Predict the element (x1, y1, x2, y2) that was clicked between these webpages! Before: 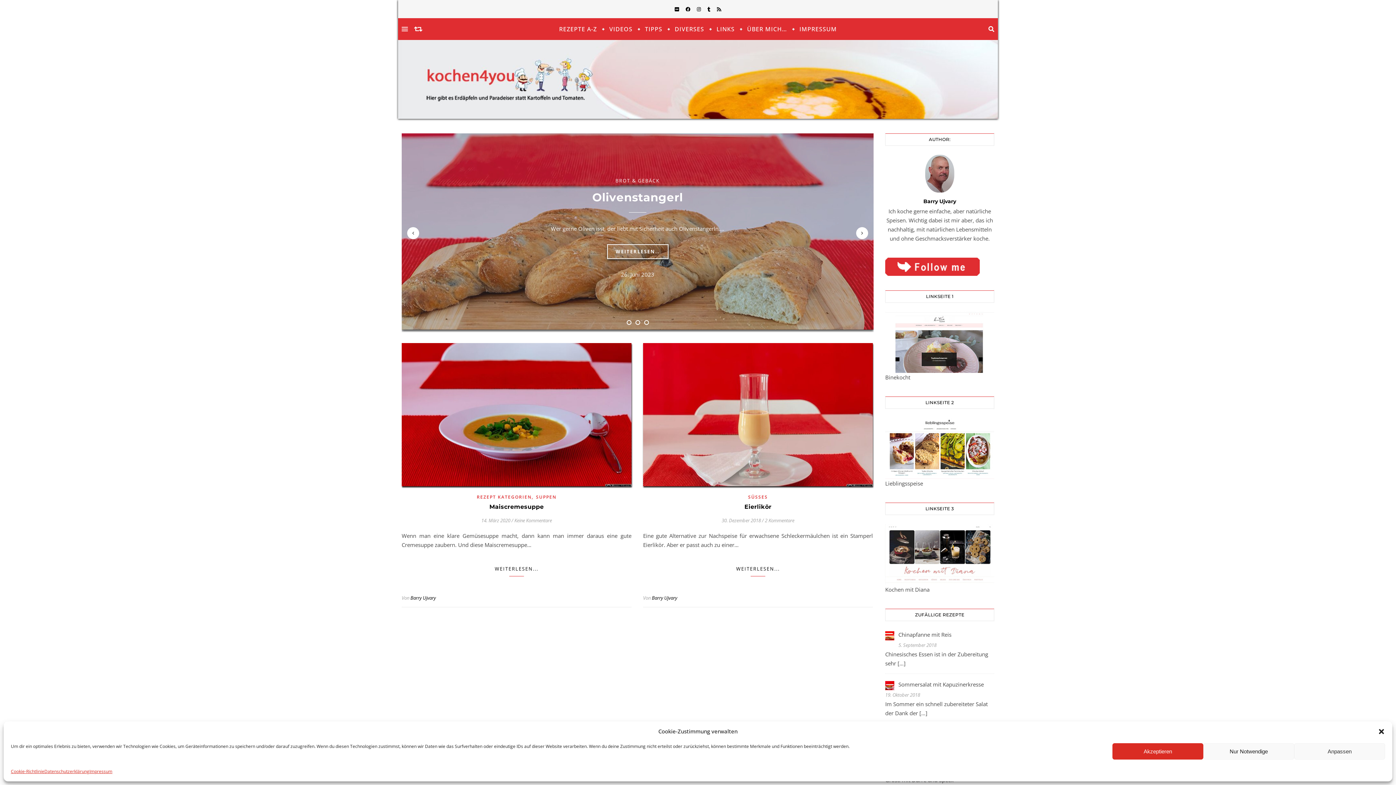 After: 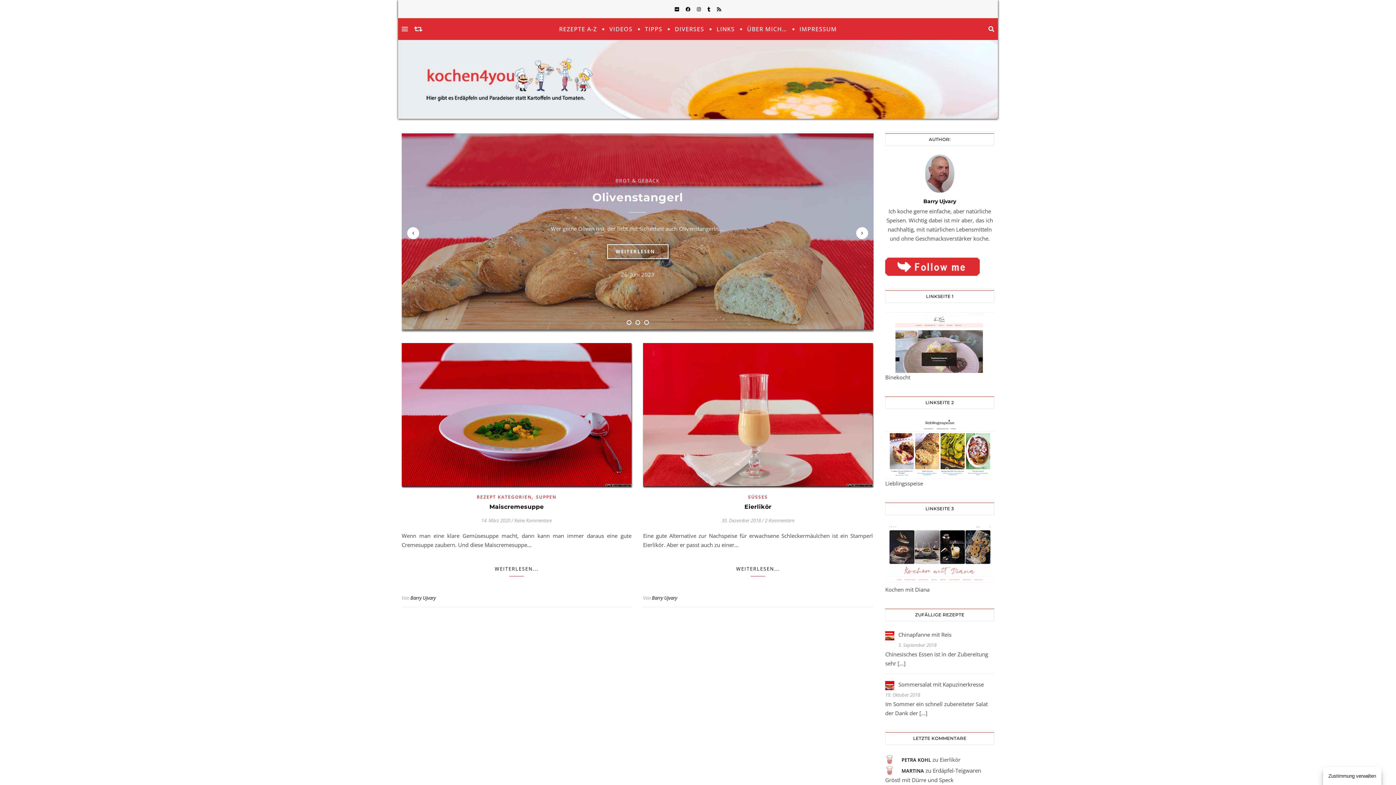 Action: label: Nur Notwendige bbox: (1203, 743, 1294, 760)